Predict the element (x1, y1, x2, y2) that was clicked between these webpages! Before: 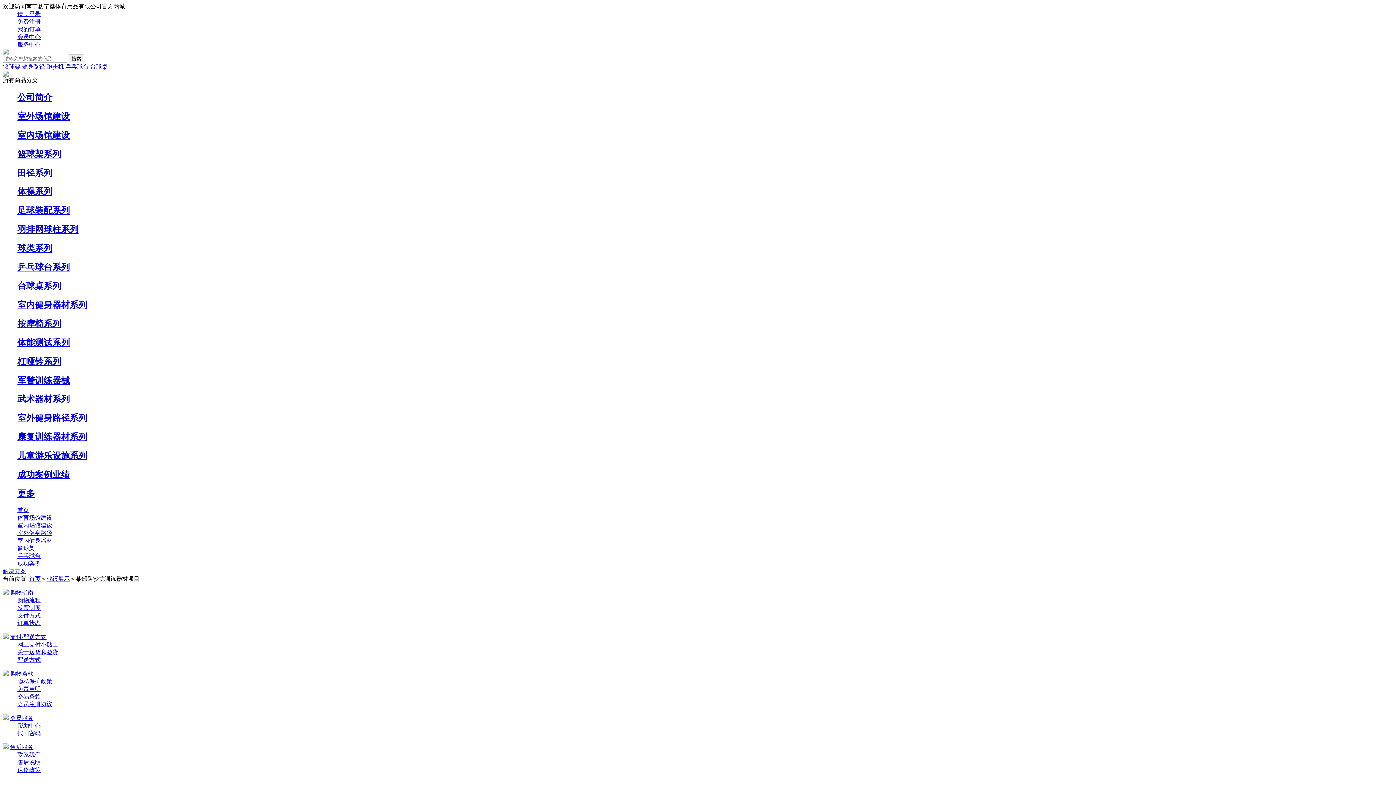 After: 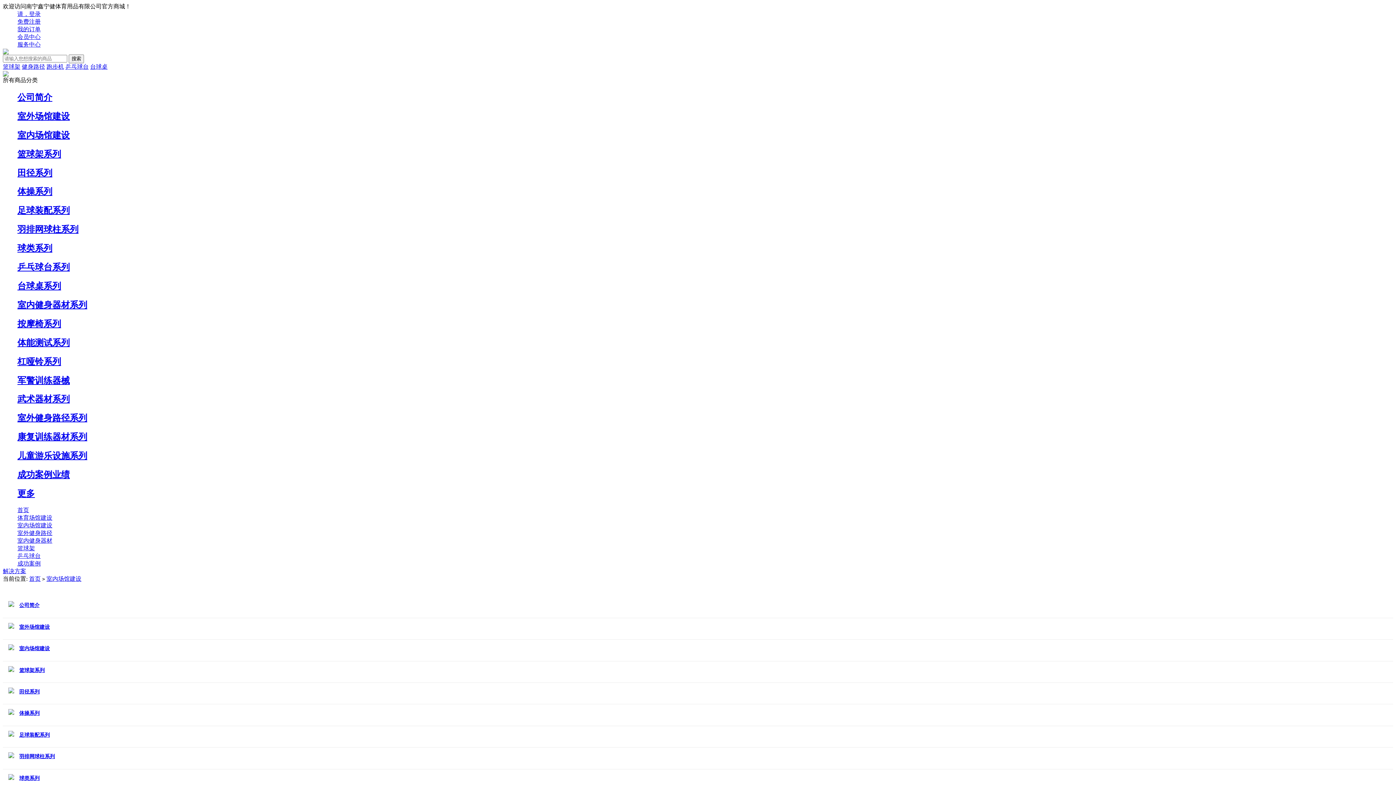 Action: bbox: (17, 522, 52, 528) label: 室内场馆建设